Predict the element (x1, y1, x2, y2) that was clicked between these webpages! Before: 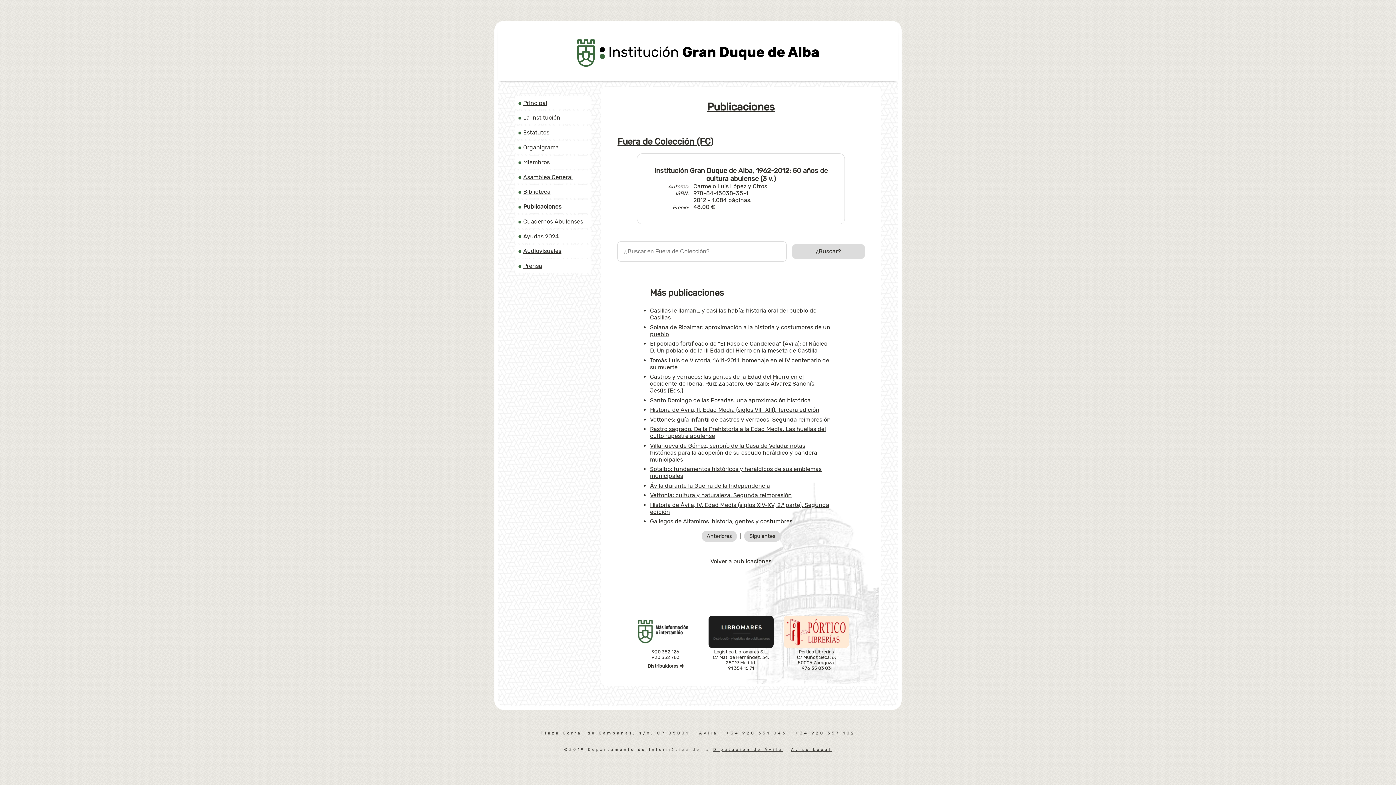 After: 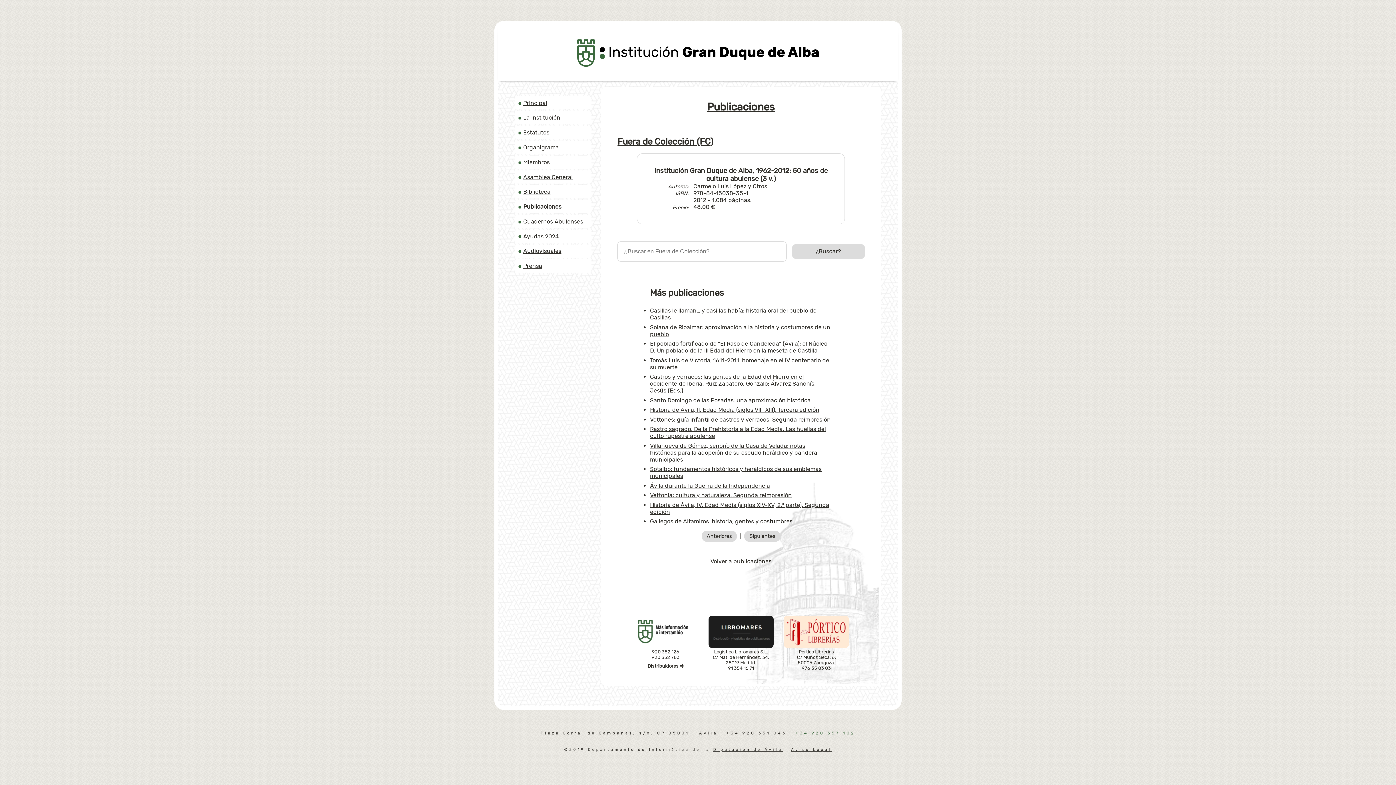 Action: bbox: (795, 731, 855, 735) label: +34 920 357 102